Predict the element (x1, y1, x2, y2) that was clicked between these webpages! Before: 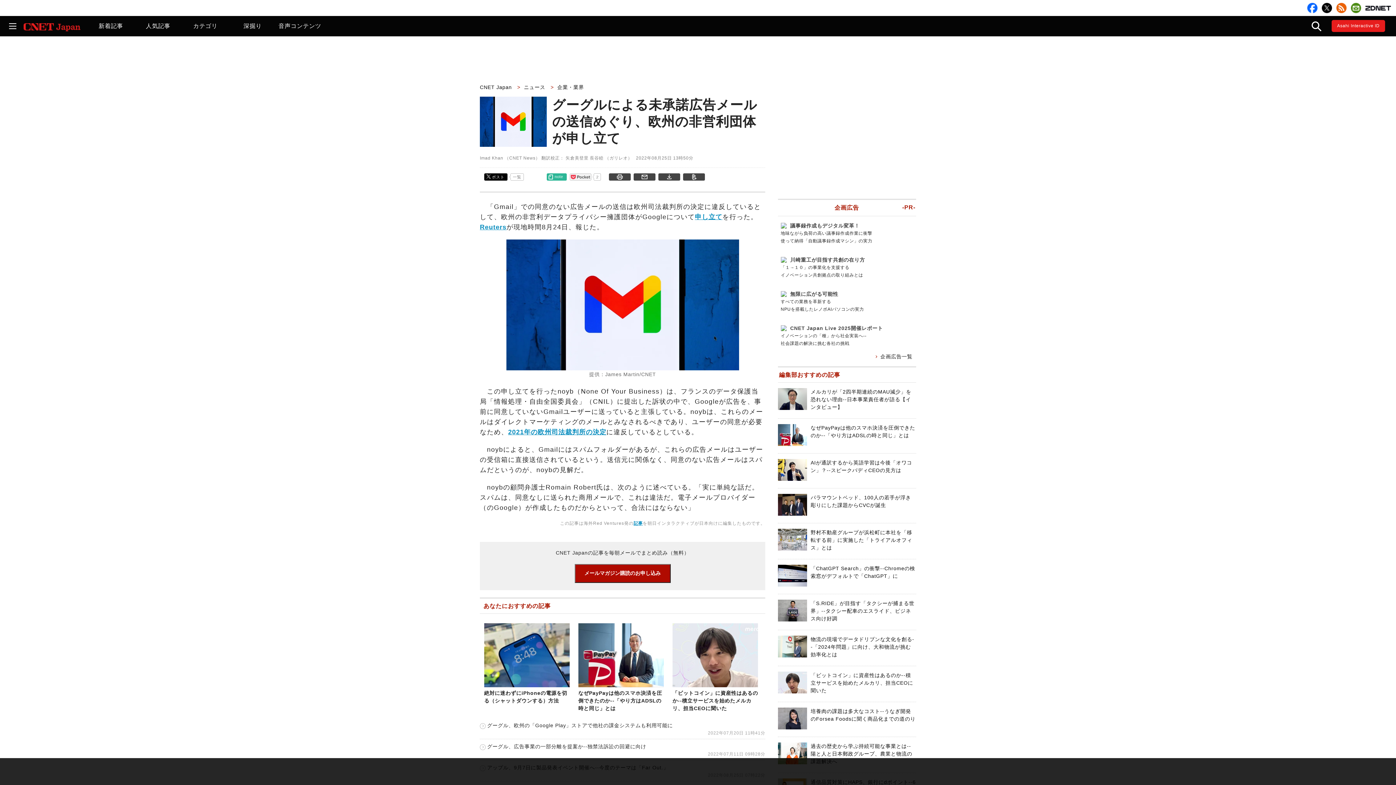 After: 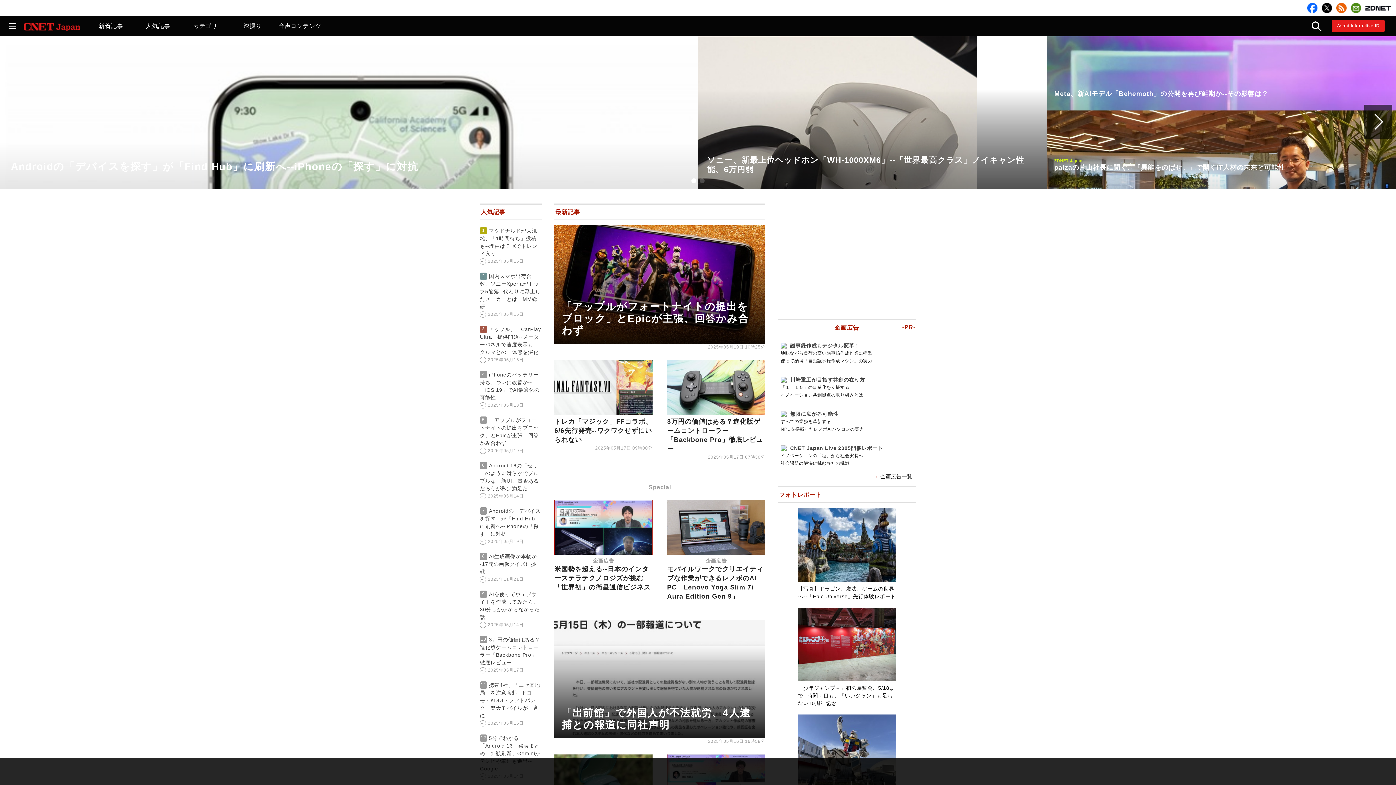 Action: bbox: (480, 84, 515, 90) label: CNET Japan 